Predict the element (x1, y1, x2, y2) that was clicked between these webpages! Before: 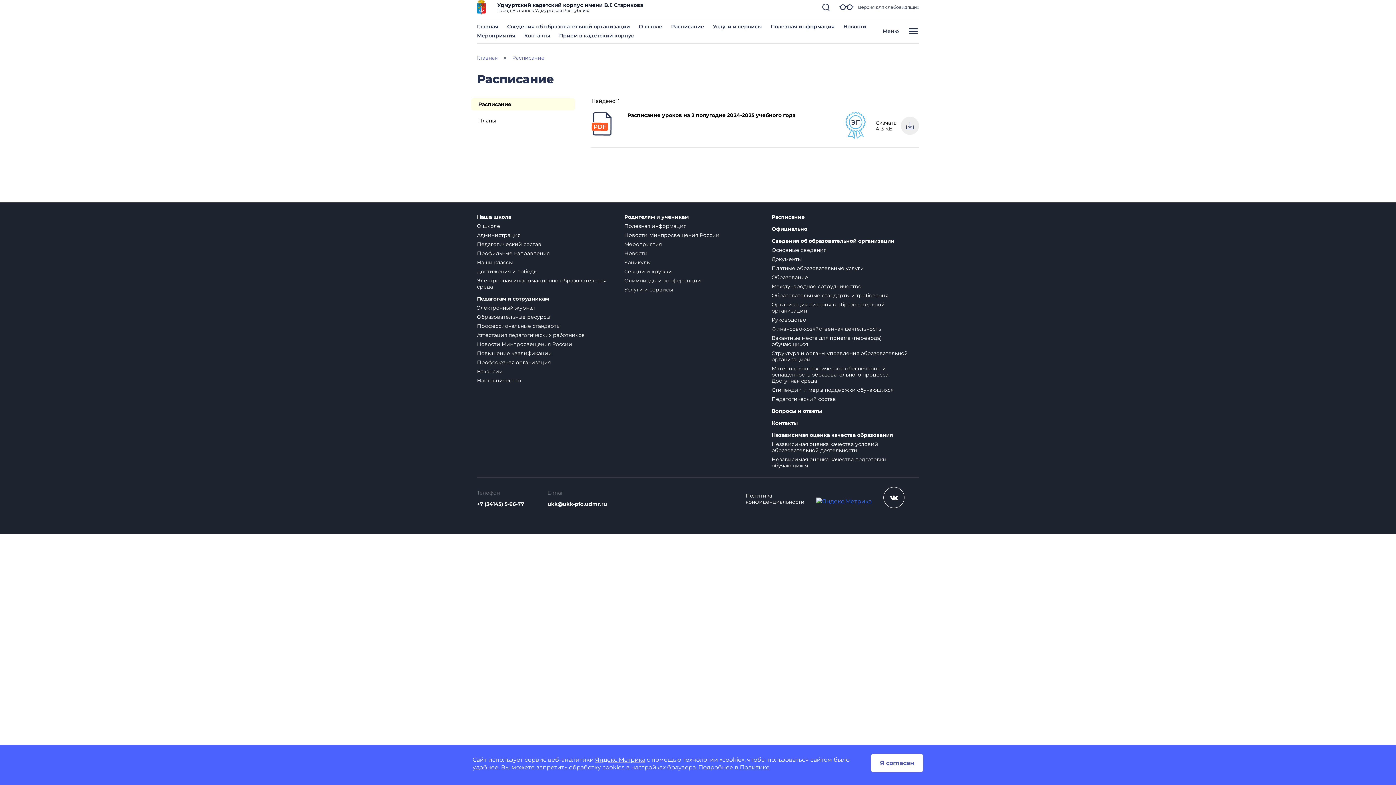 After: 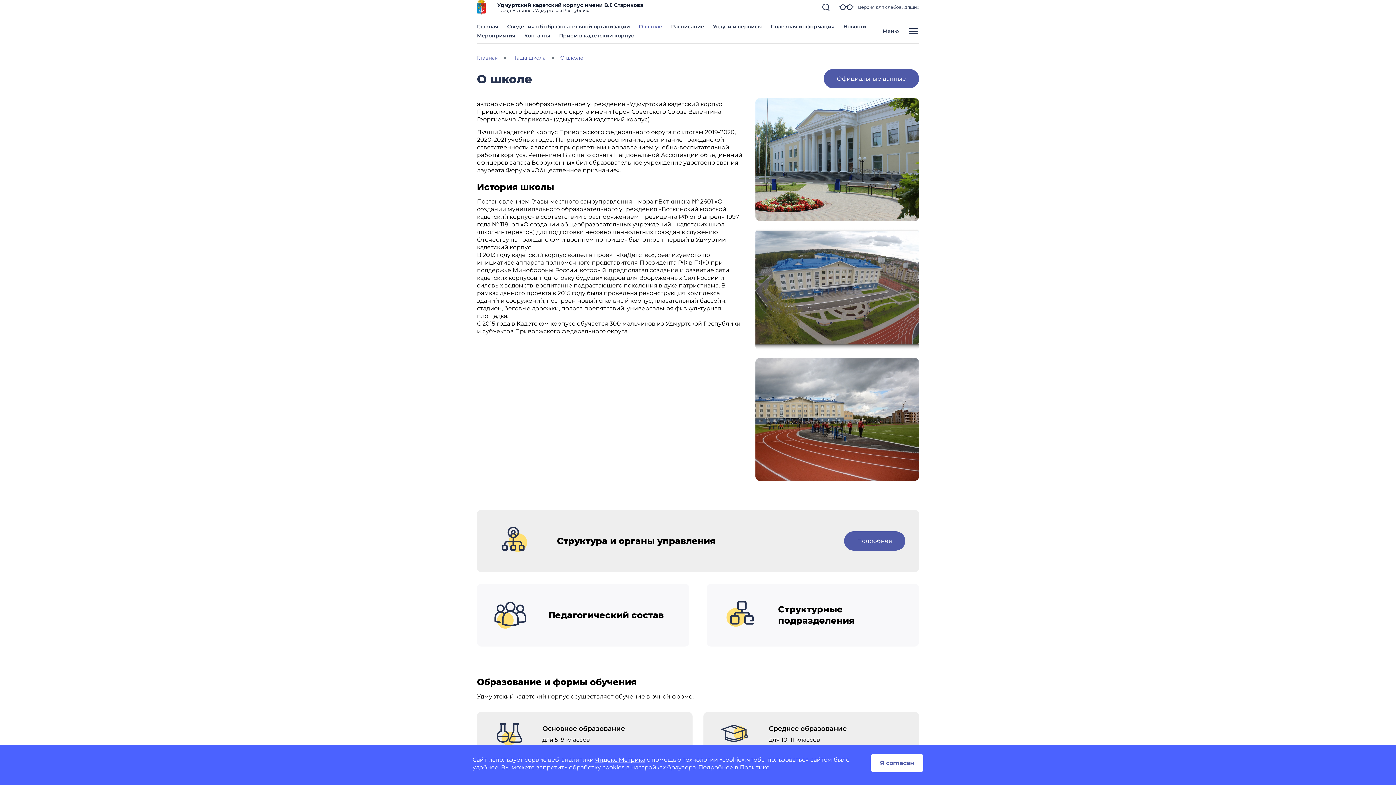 Action: label: О школе bbox: (638, 23, 662, 29)